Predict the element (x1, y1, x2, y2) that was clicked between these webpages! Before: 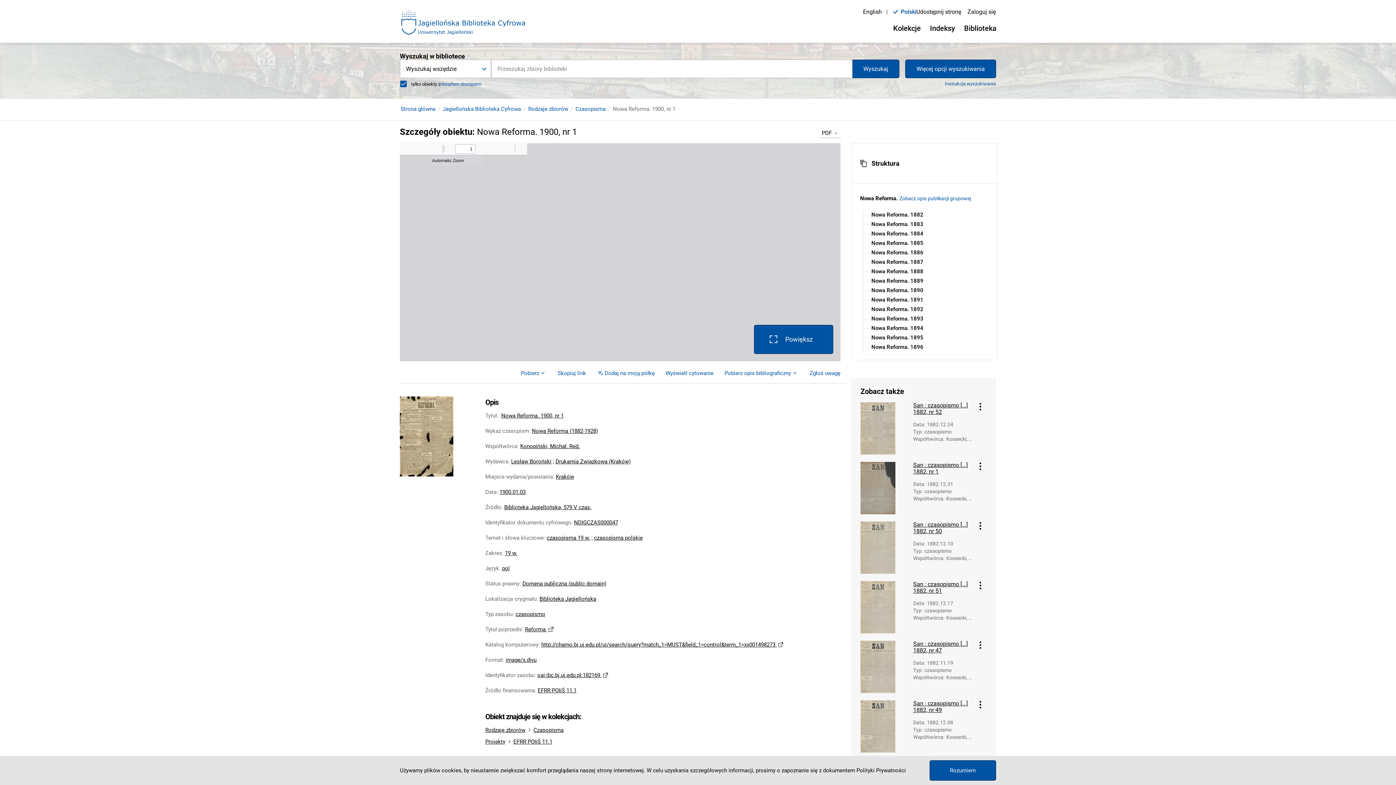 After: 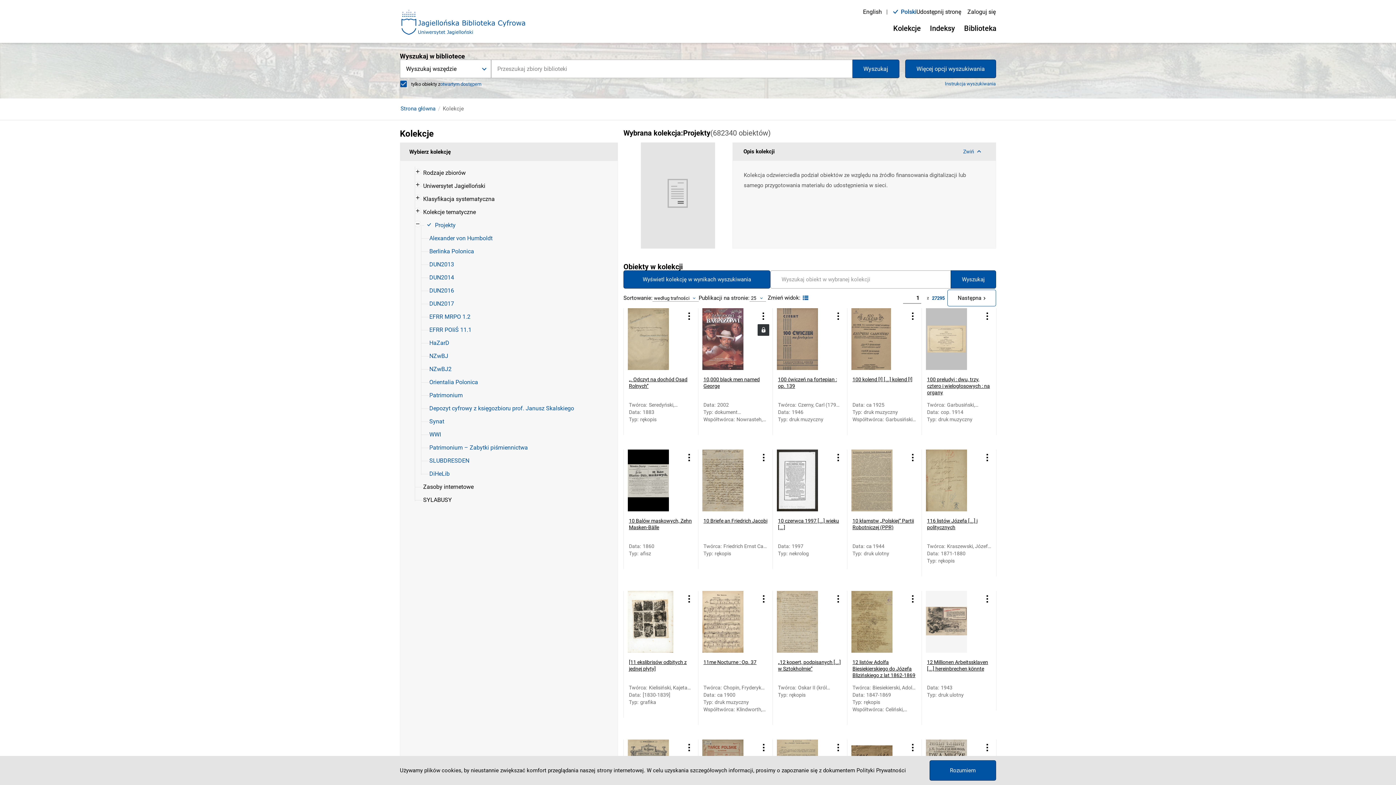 Action: label: Projekty bbox: (485, 738, 505, 745)